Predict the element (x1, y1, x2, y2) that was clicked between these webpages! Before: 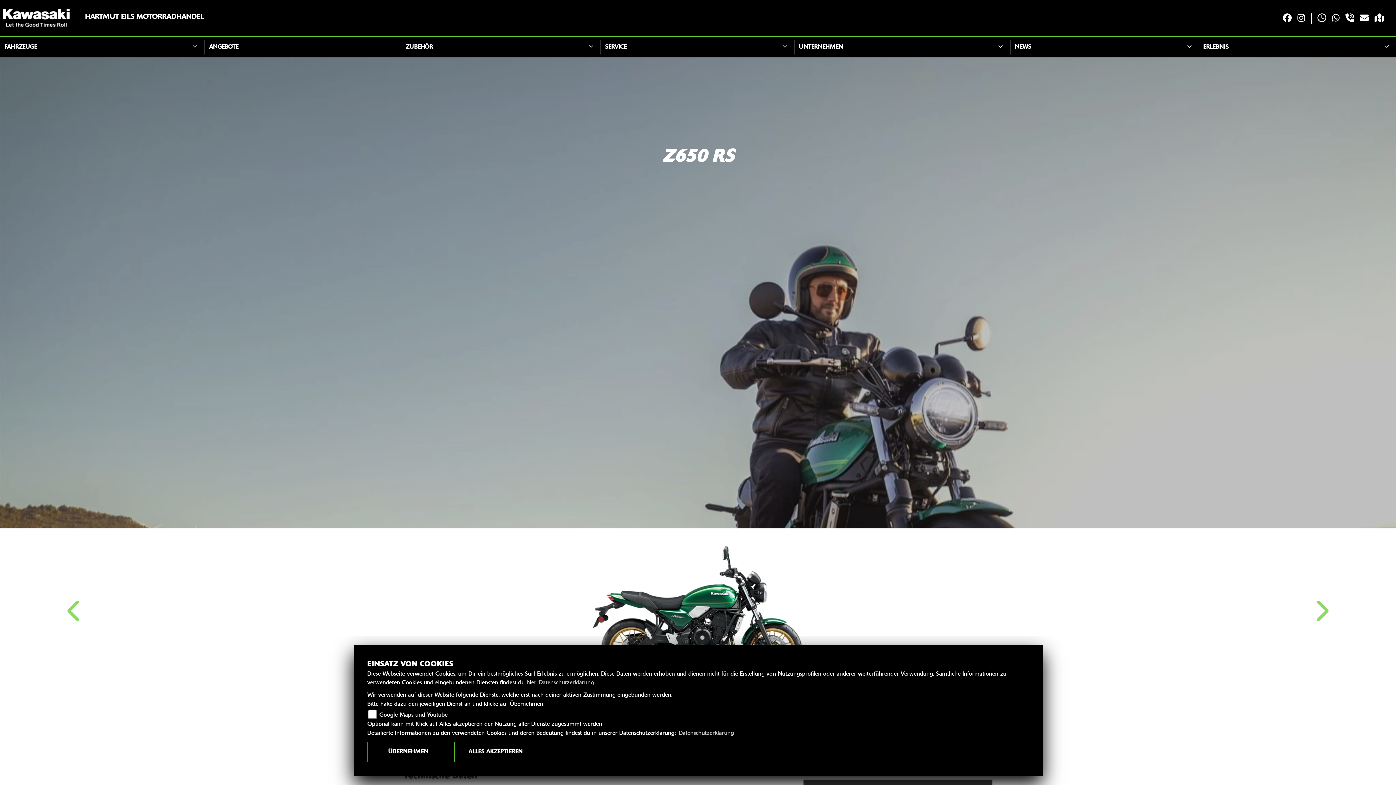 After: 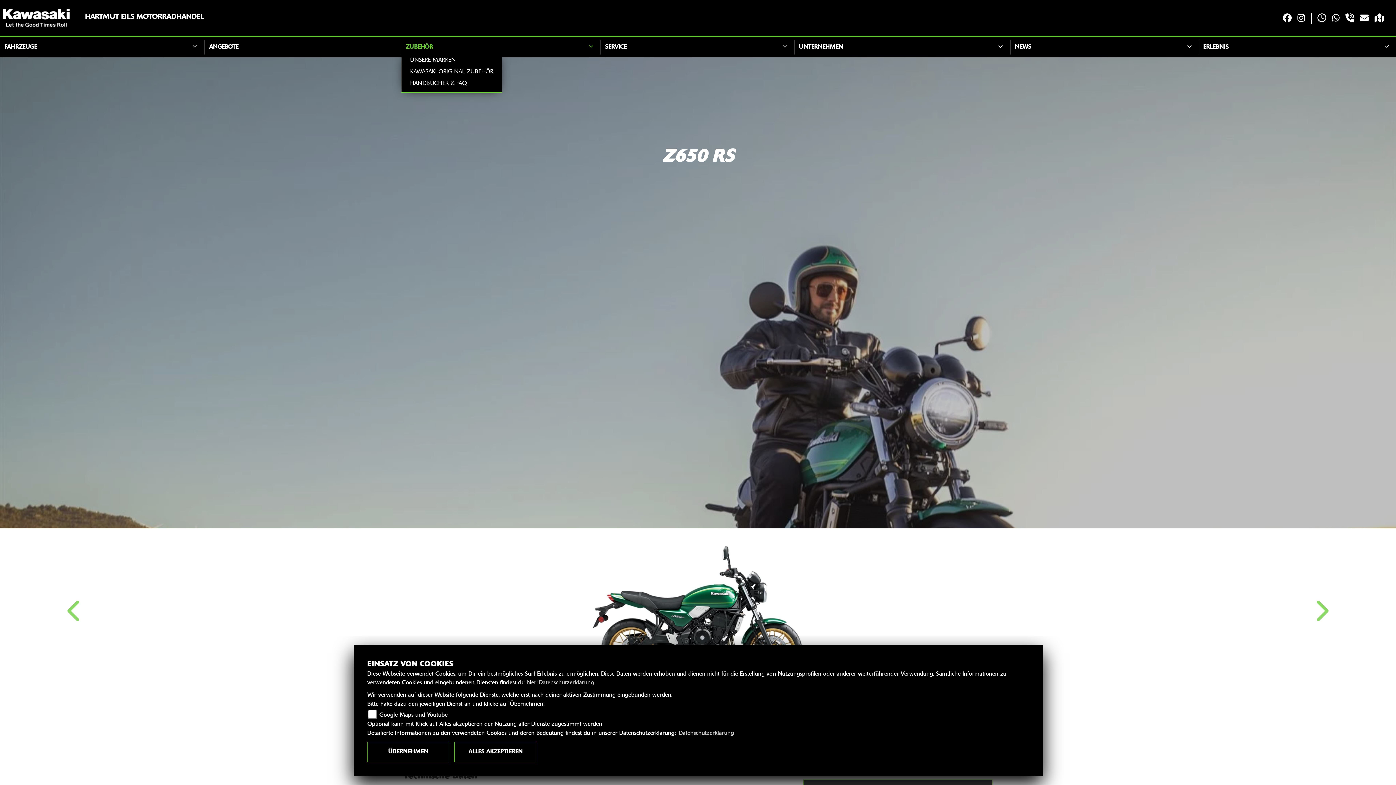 Action: label: ZUBEHÖR bbox: (401, 40, 596, 54)